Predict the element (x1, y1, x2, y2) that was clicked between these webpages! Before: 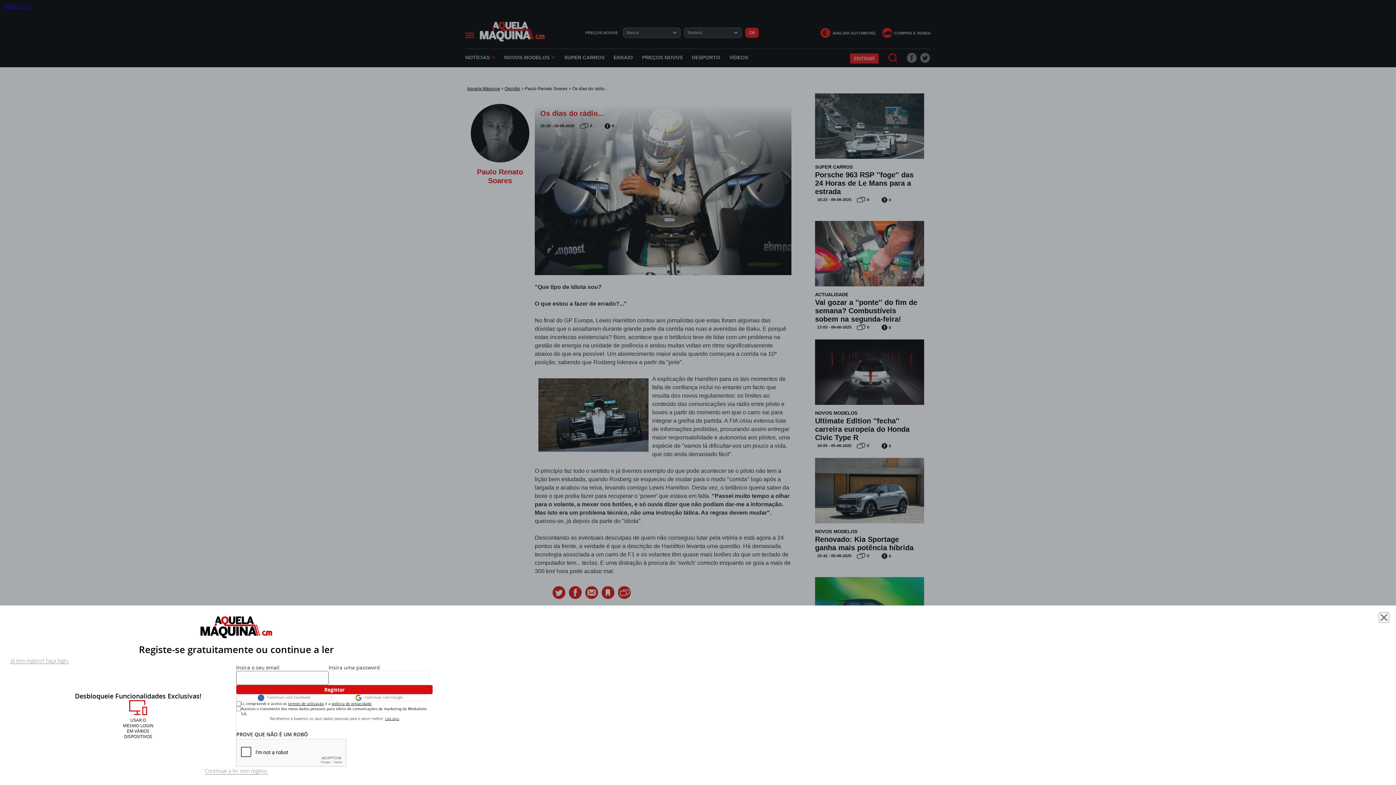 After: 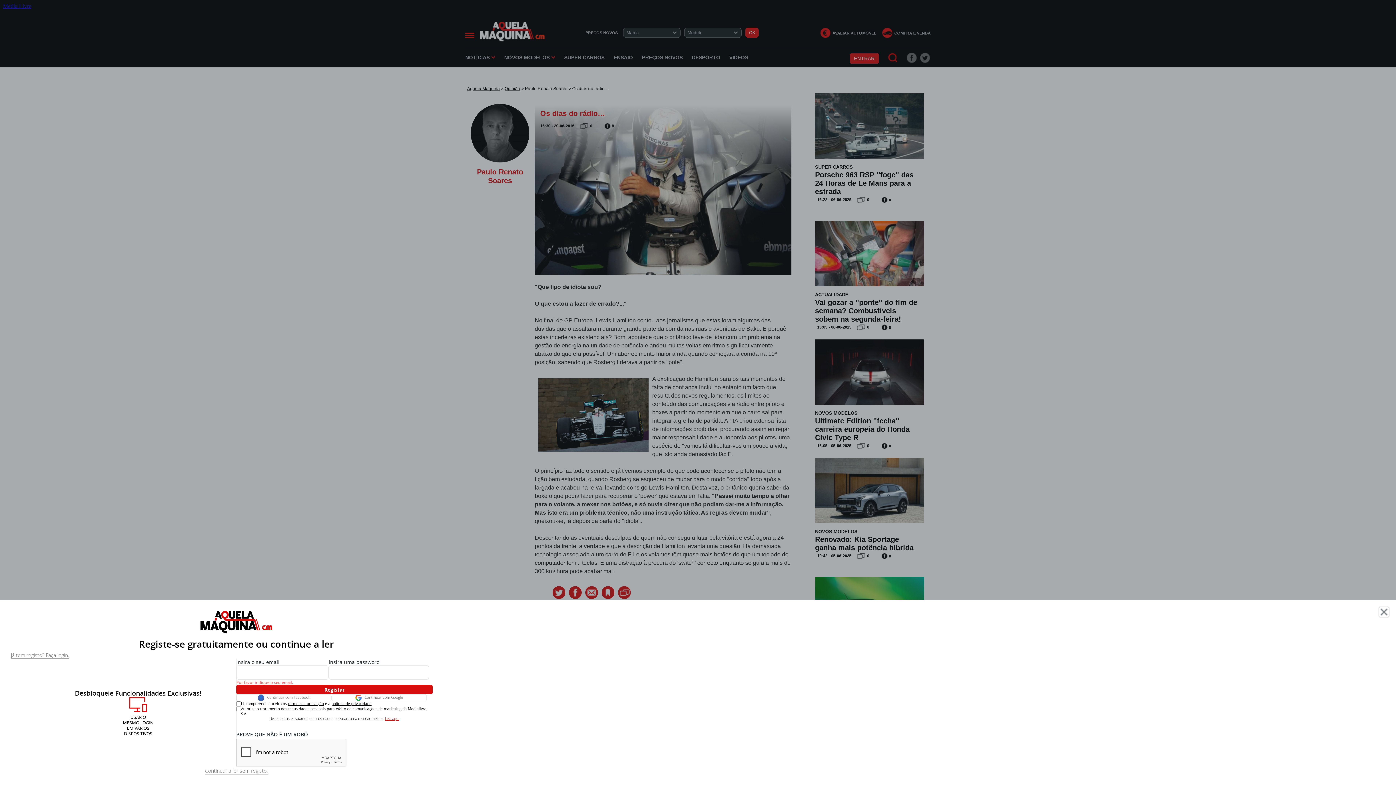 Action: bbox: (385, 716, 399, 721) label: Leia aqui